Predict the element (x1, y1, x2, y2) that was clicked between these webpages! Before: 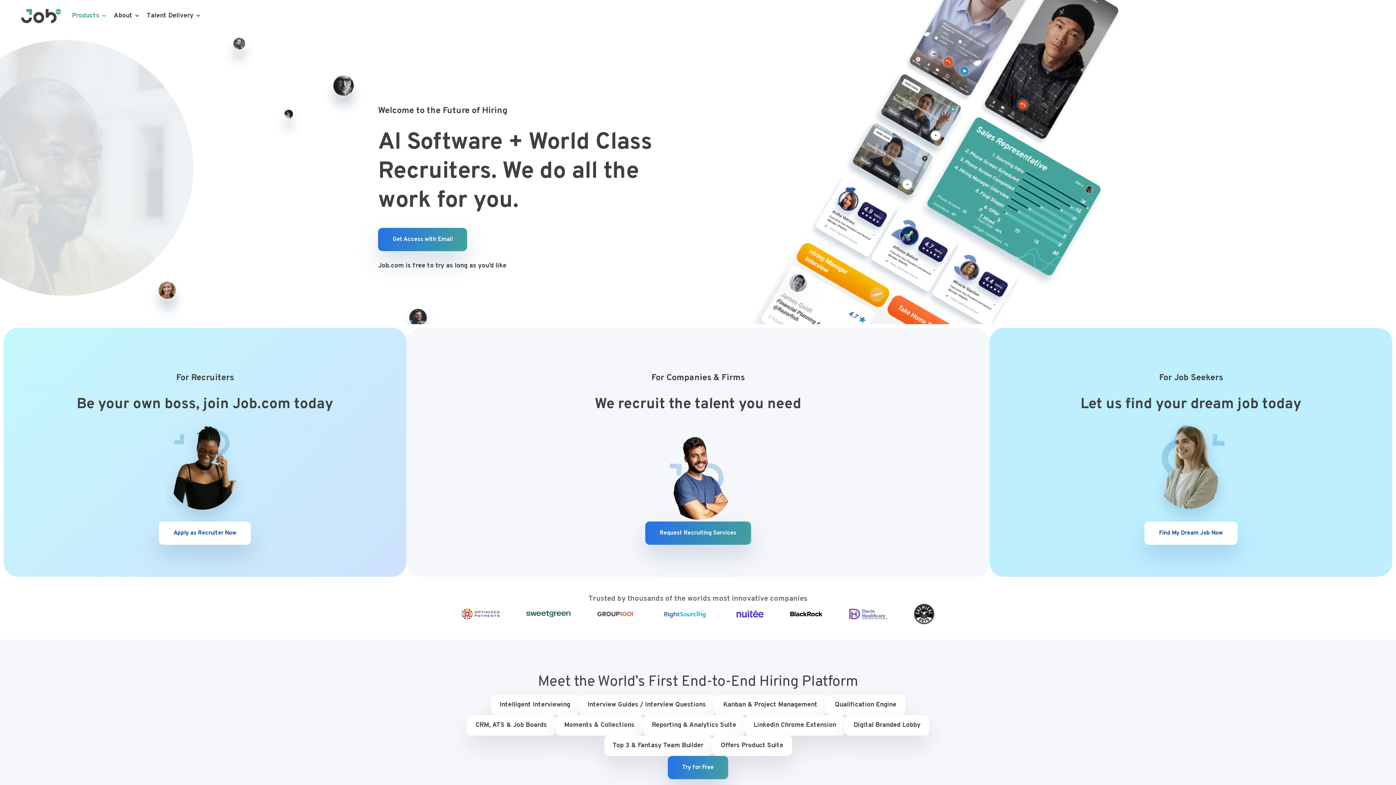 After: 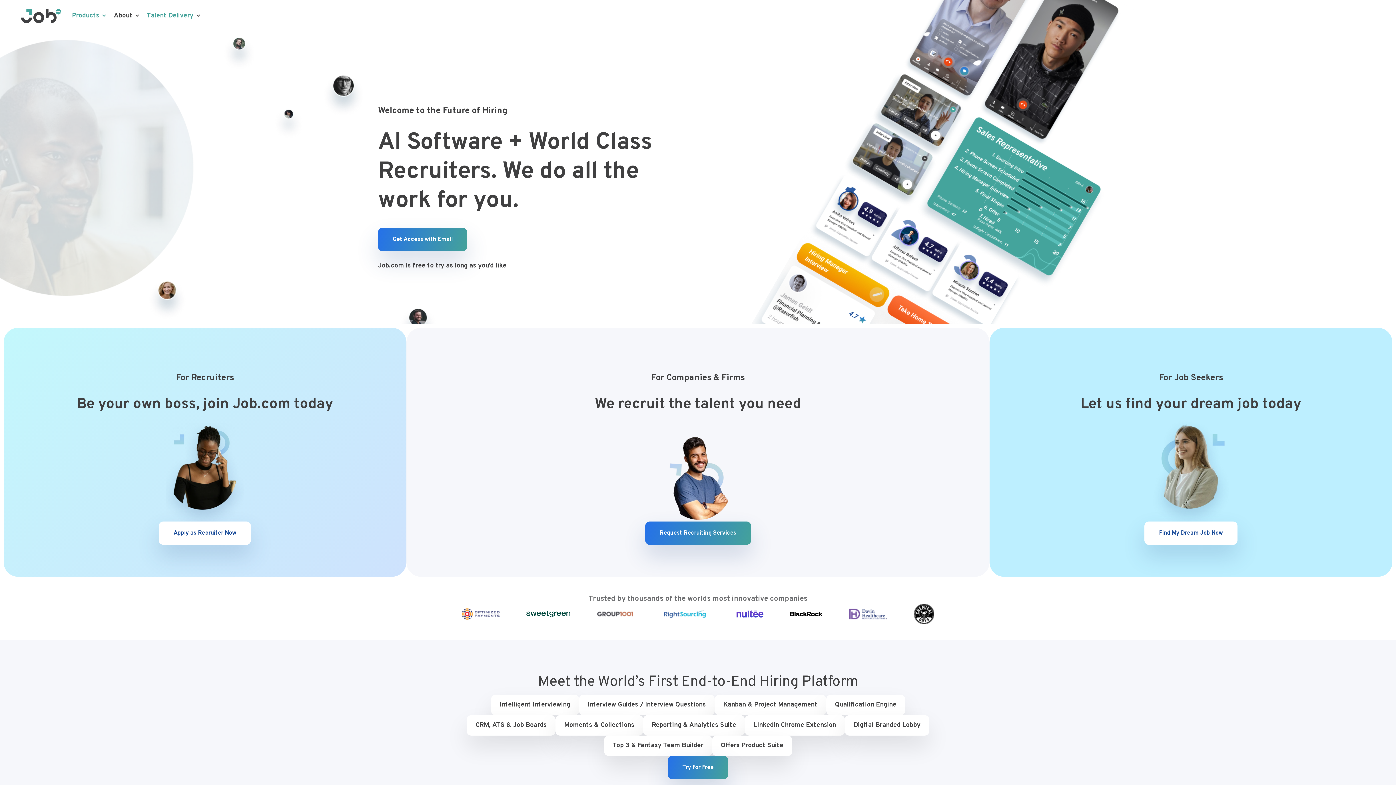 Action: bbox: (139, 0, 200, 31) label: Talent Delivery